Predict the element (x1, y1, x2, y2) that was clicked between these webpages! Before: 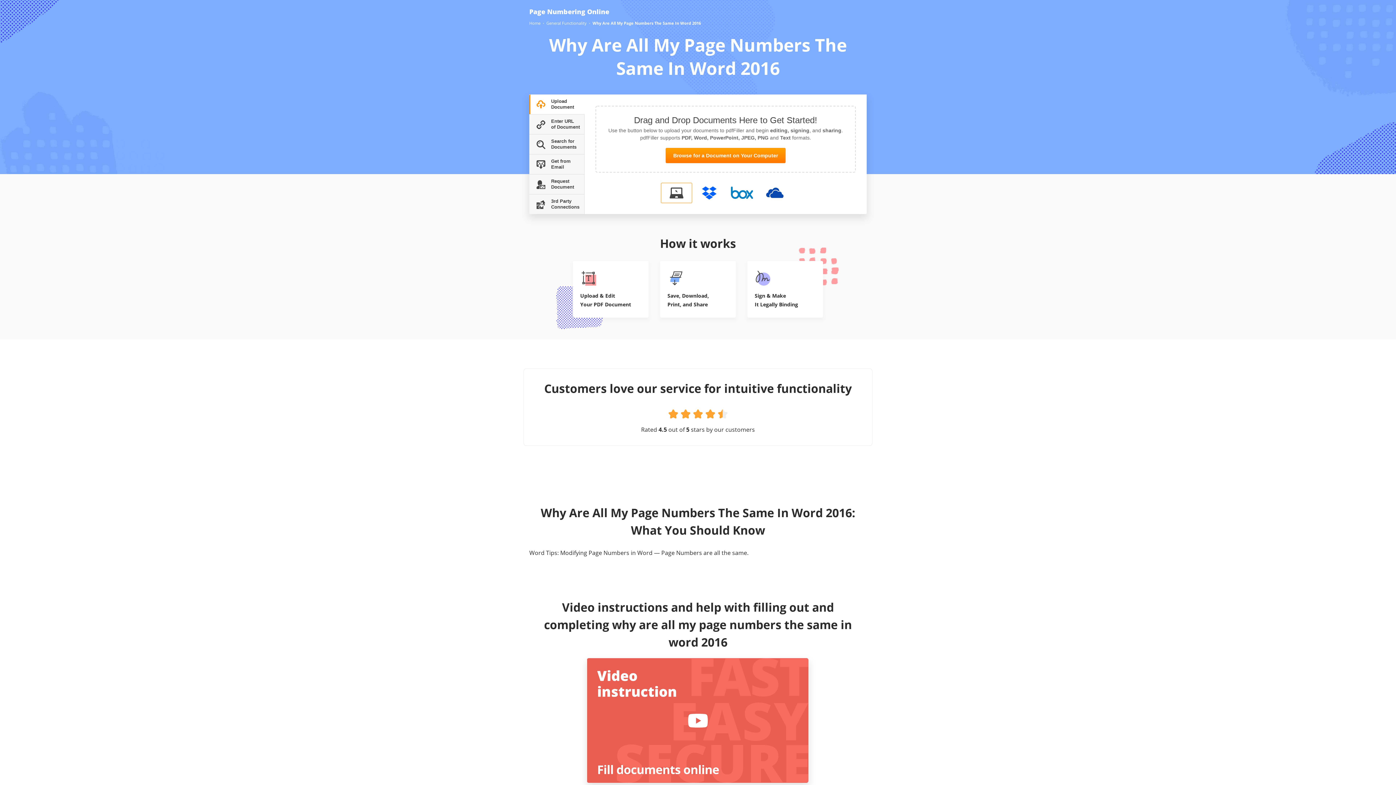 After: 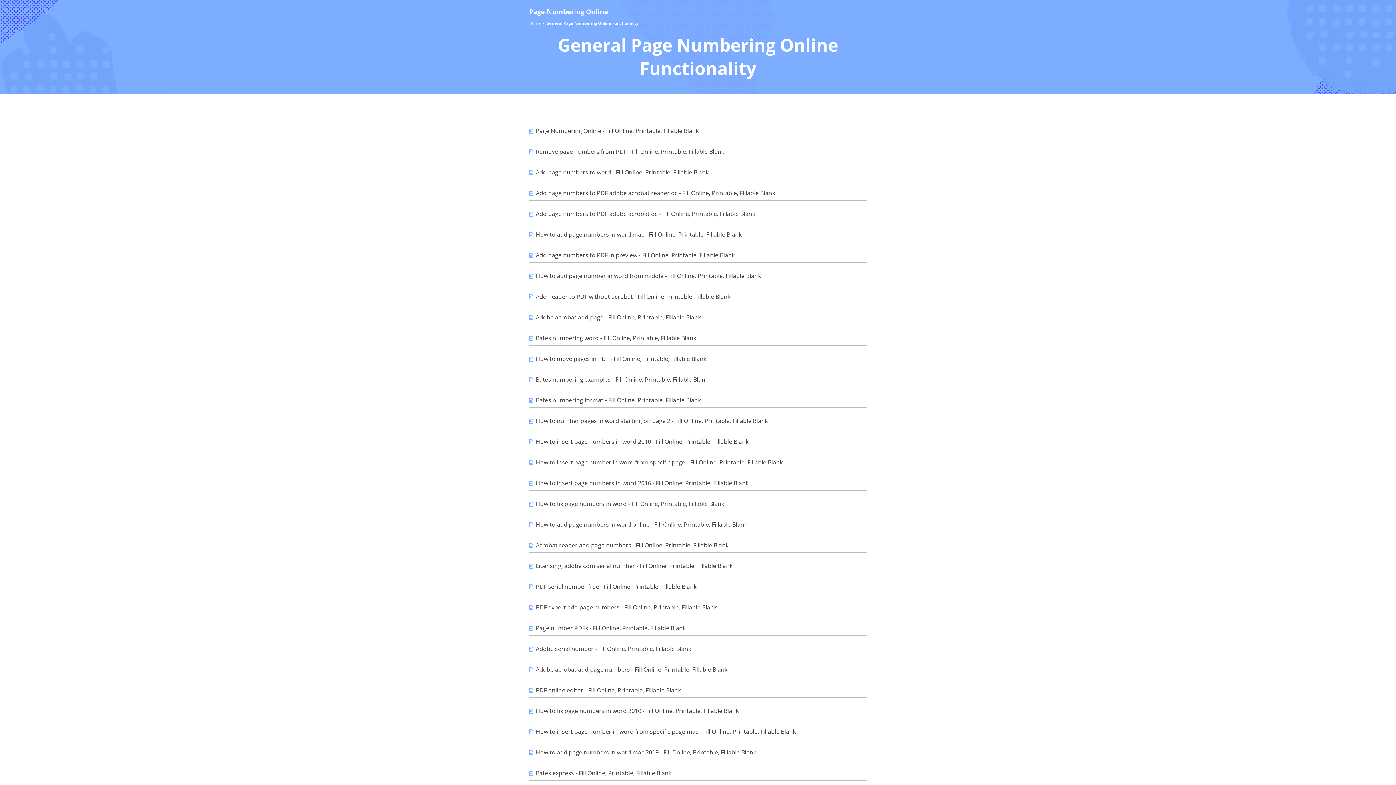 Action: bbox: (546, 20, 586, 26) label: General Functionality